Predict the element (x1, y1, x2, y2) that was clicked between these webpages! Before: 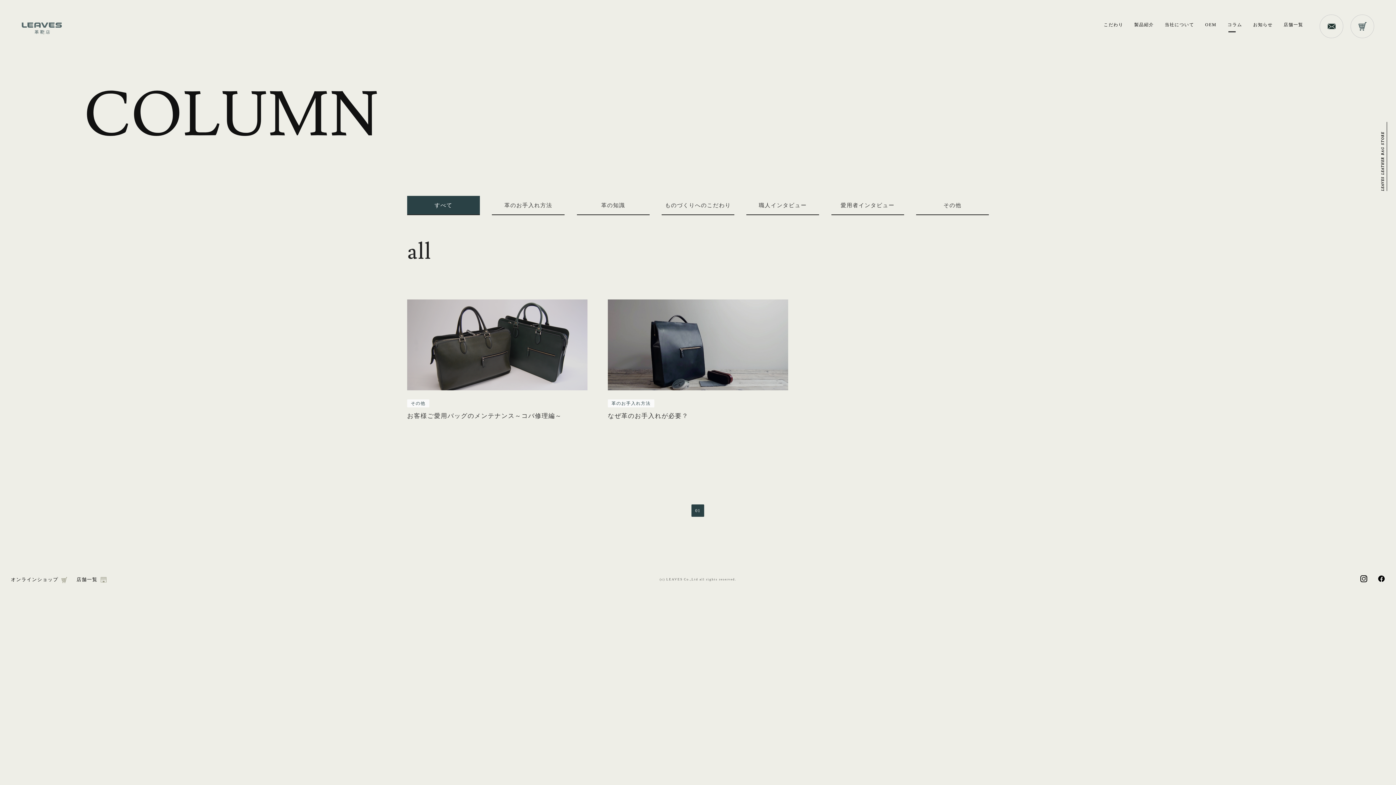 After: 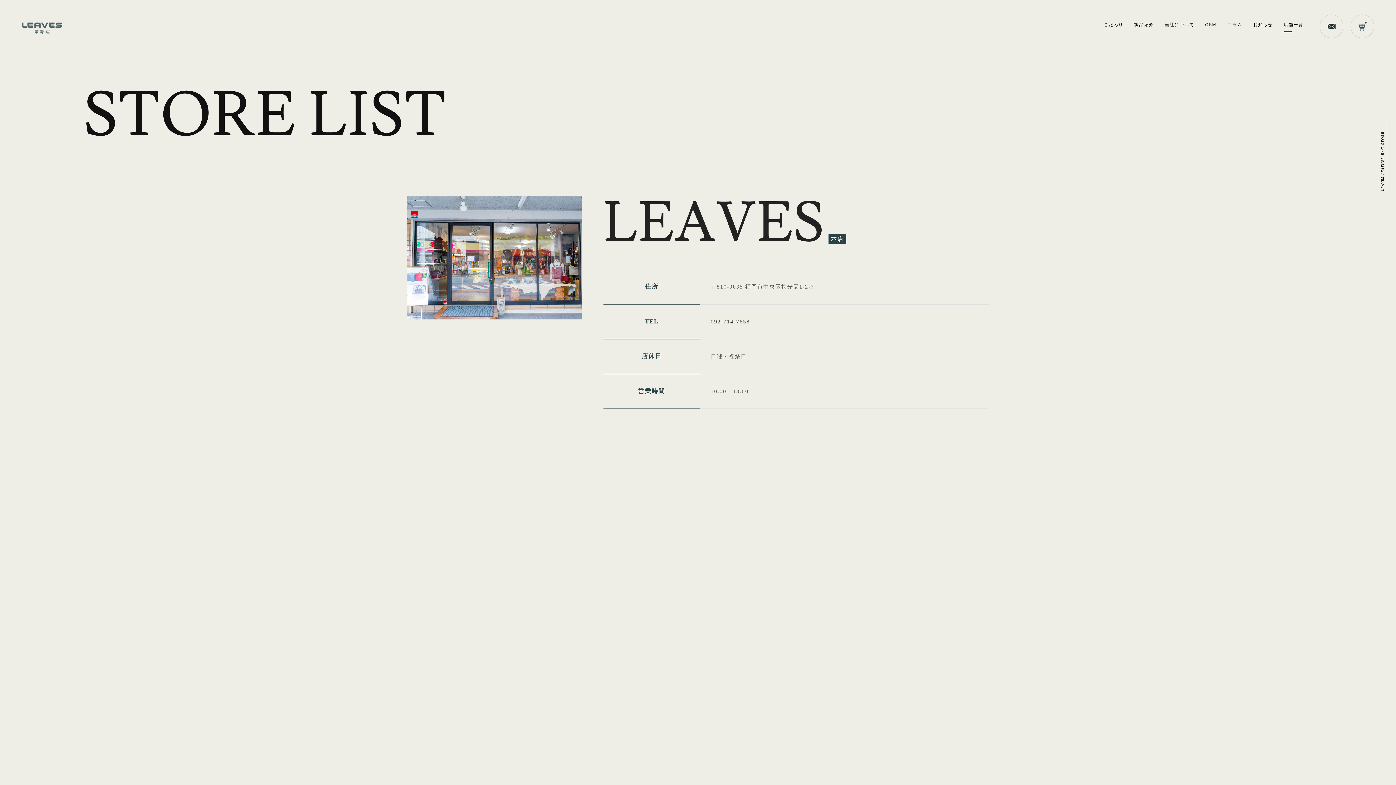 Action: label: 店舗一覧 bbox: (1284, 22, 1303, 27)